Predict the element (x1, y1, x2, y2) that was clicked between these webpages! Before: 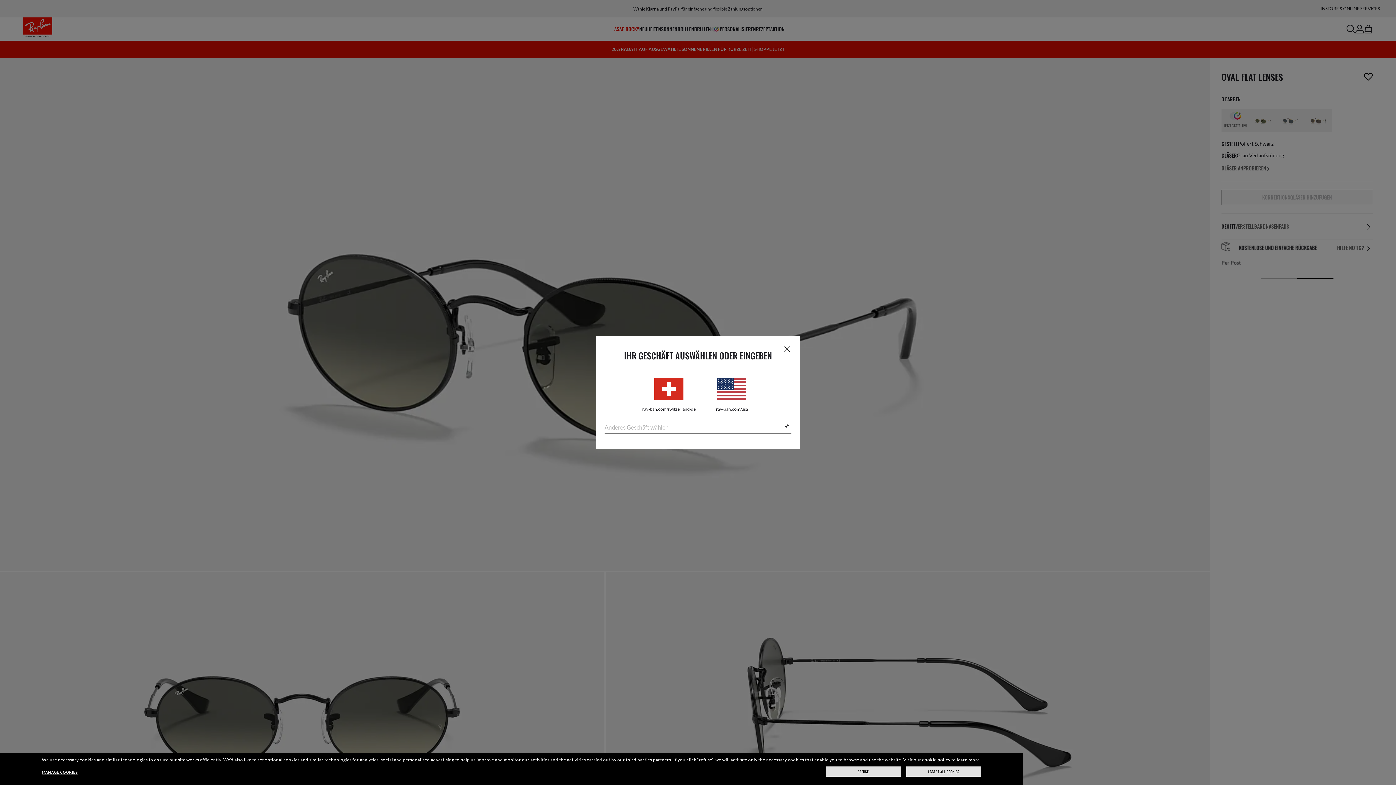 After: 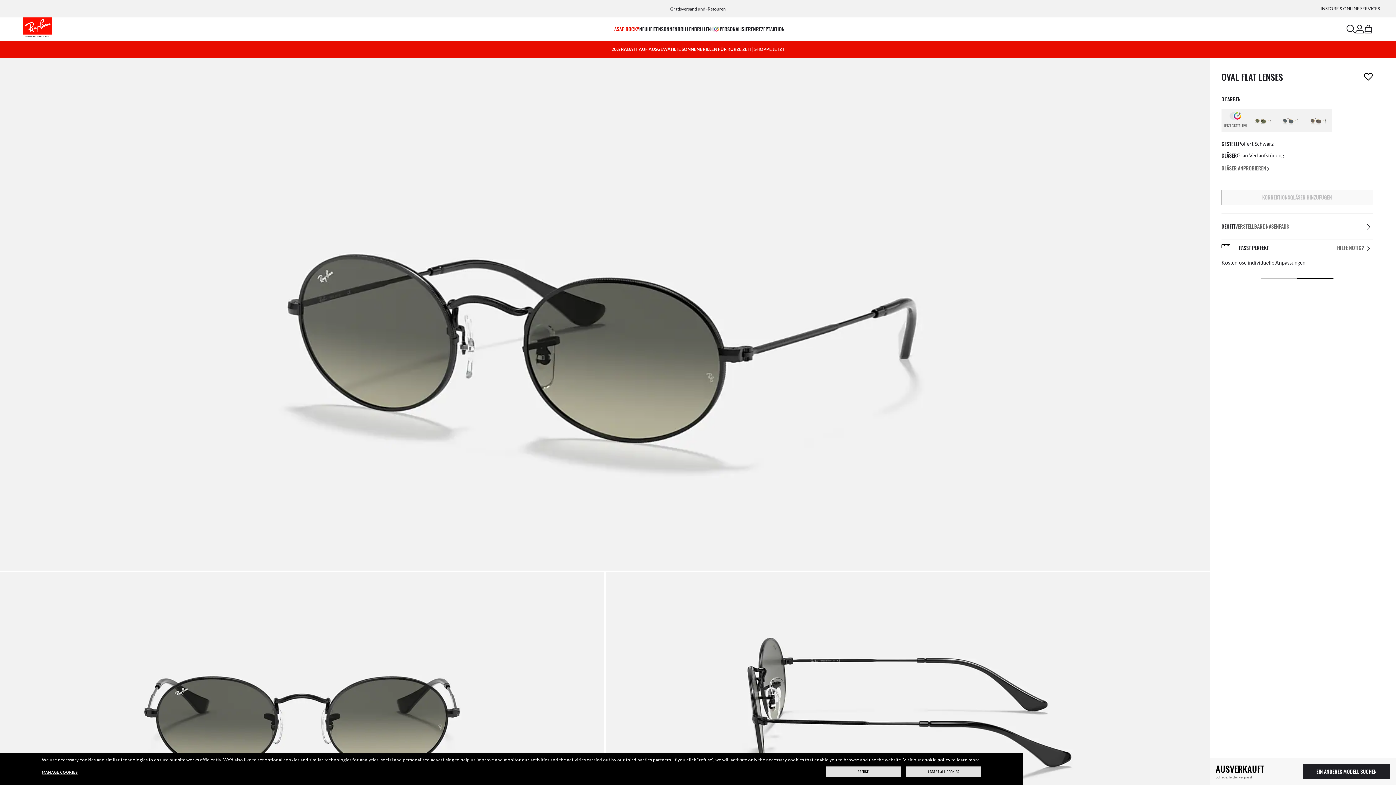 Action: label: Schweiz (DE)
ray-ban.com/switzerland/de bbox: (642, 378, 695, 411)